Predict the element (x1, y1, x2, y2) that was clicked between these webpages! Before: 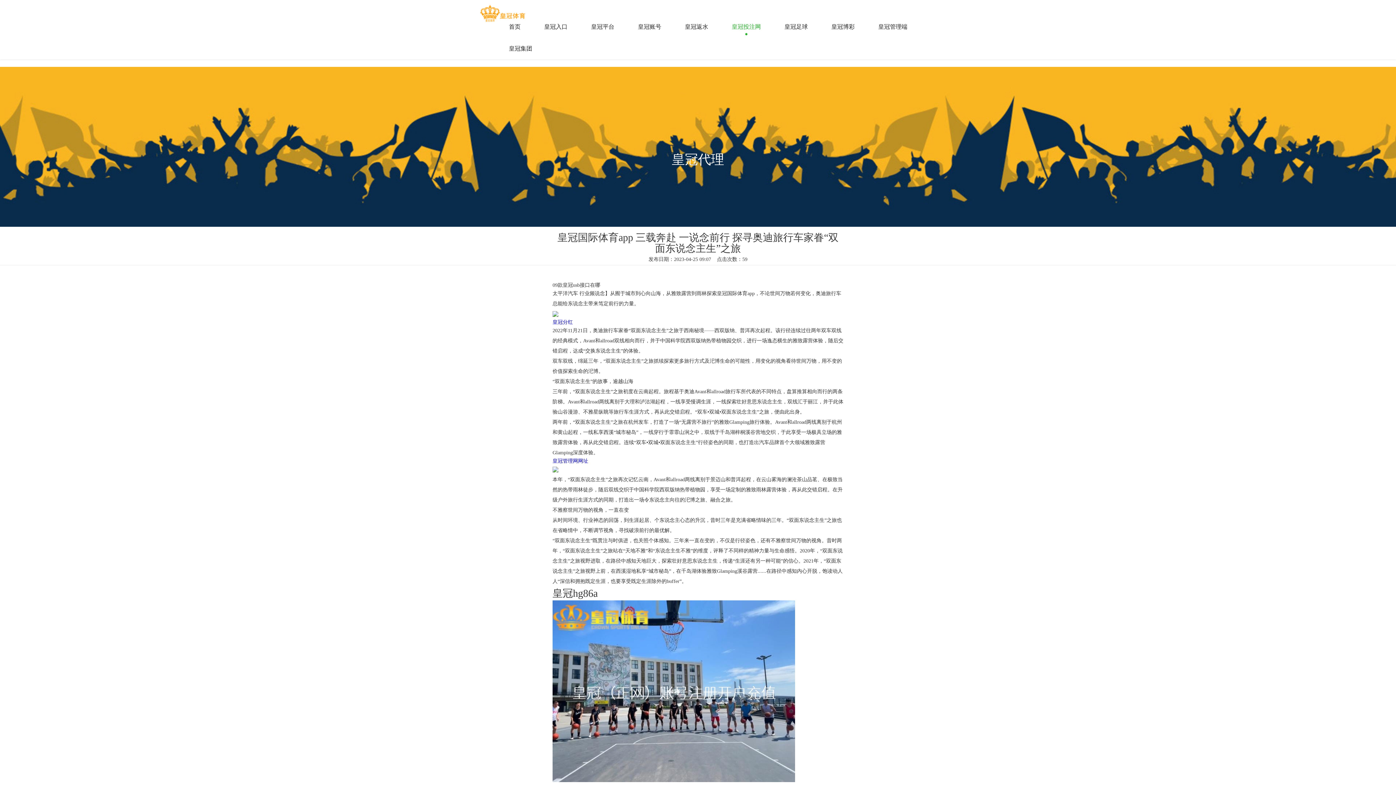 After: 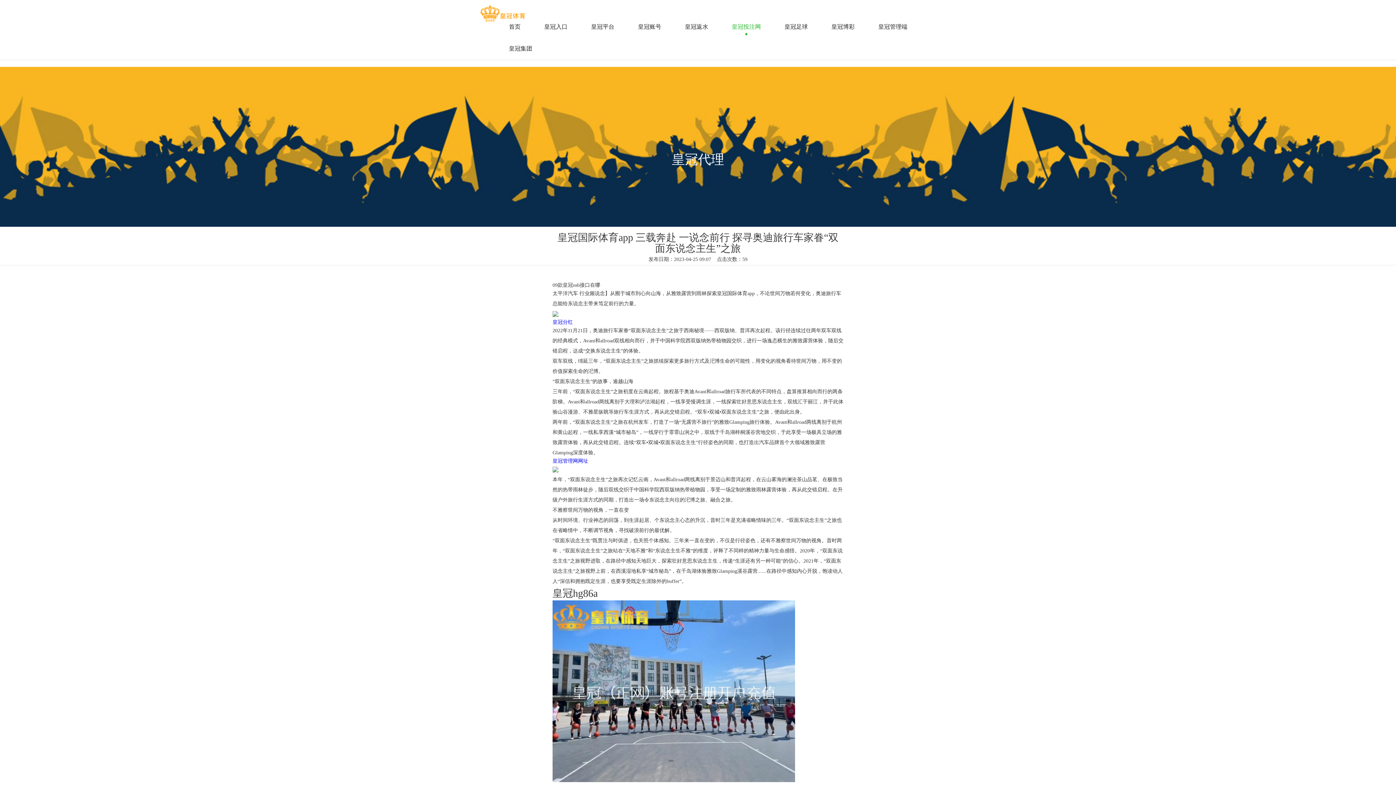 Action: label: 皇冠分红 bbox: (552, 319, 573, 325)